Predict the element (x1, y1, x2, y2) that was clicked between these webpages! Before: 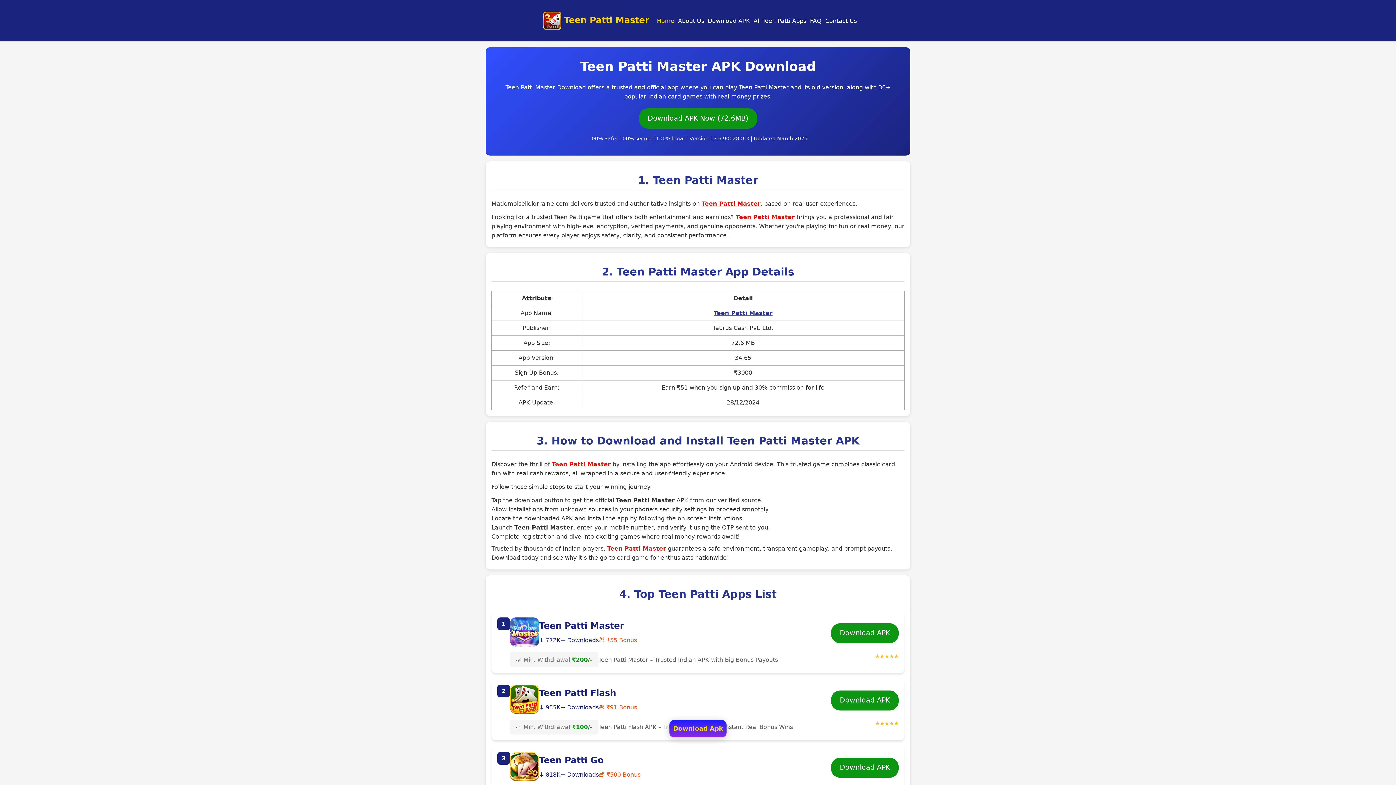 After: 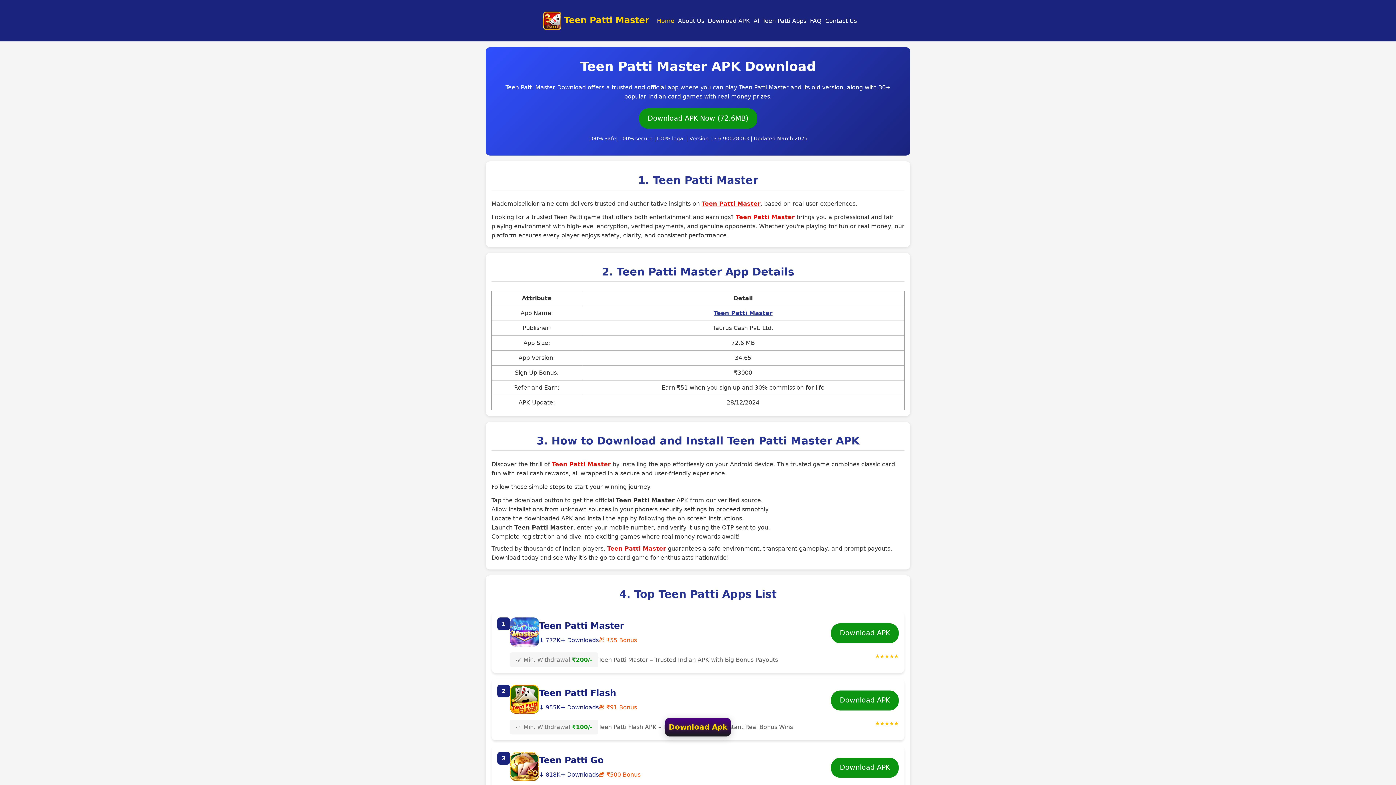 Action: label: Teen Patti Master bbox: (701, 200, 760, 207)